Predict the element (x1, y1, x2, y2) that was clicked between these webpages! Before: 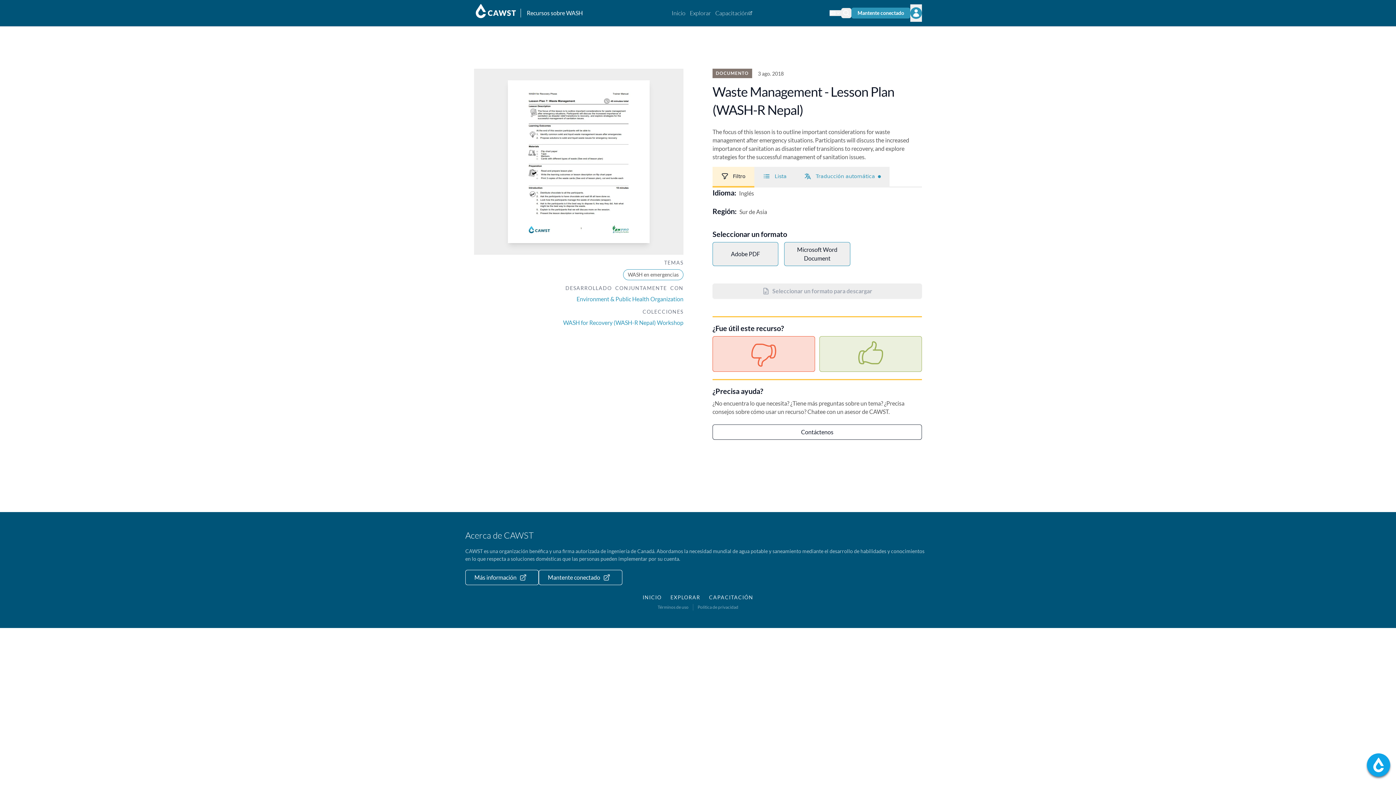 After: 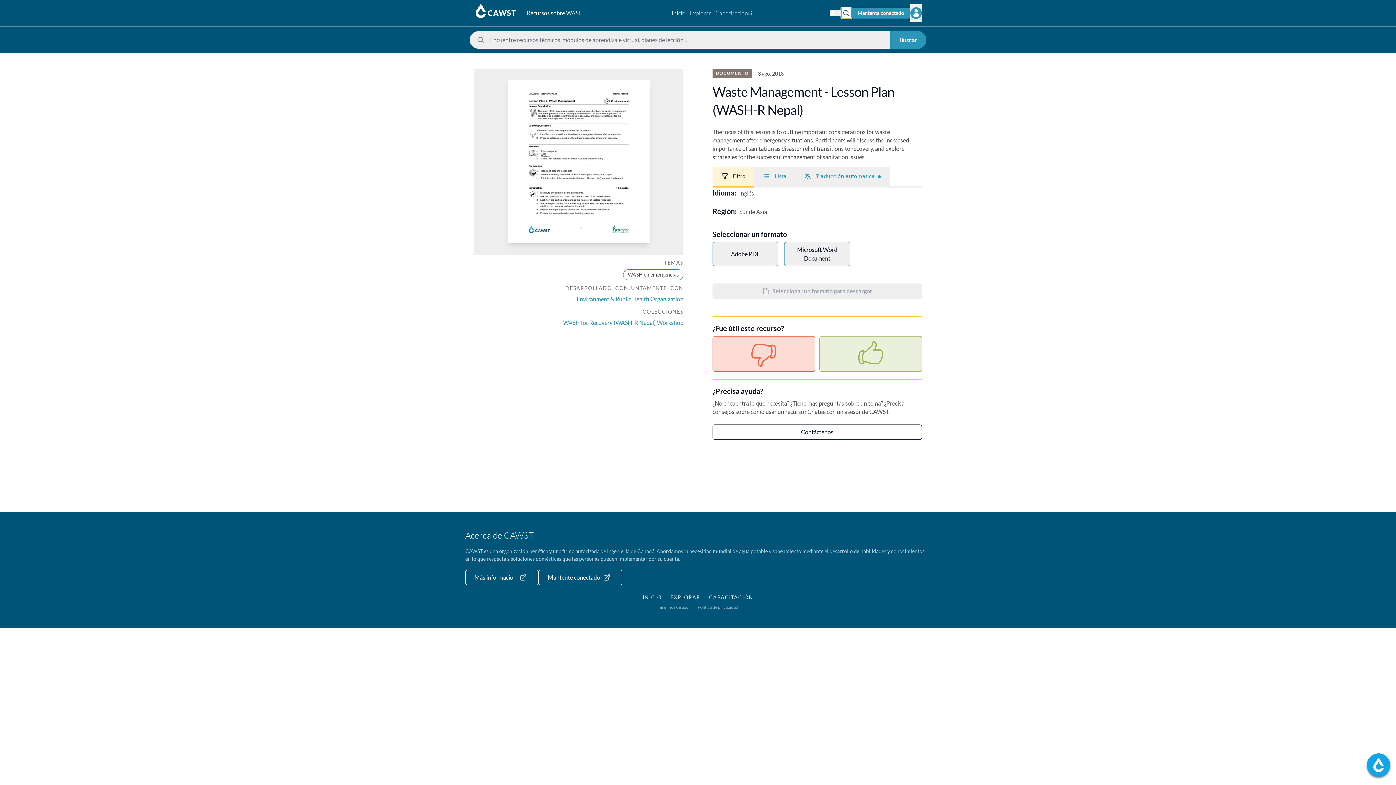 Action: bbox: (841, 8, 851, 18) label: Ícono de búsqueda